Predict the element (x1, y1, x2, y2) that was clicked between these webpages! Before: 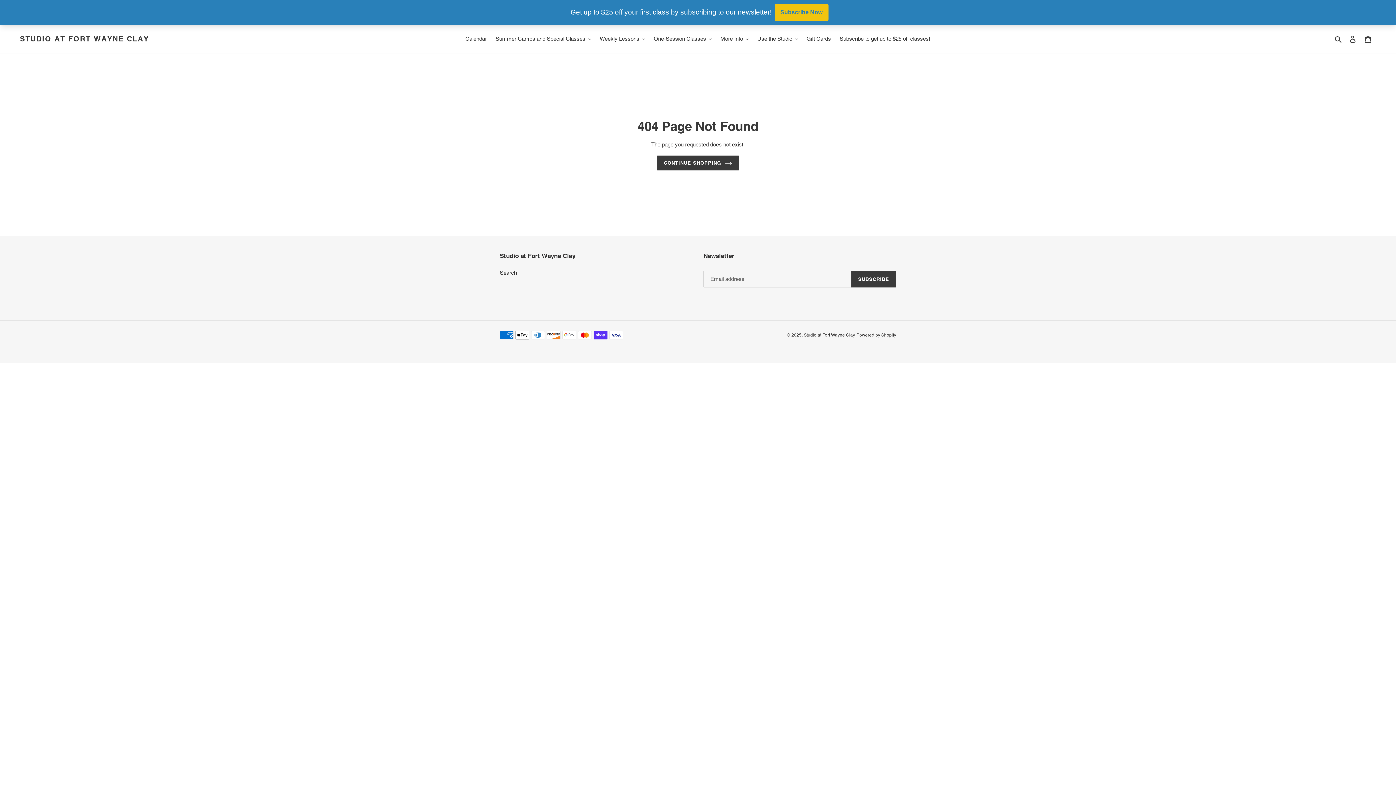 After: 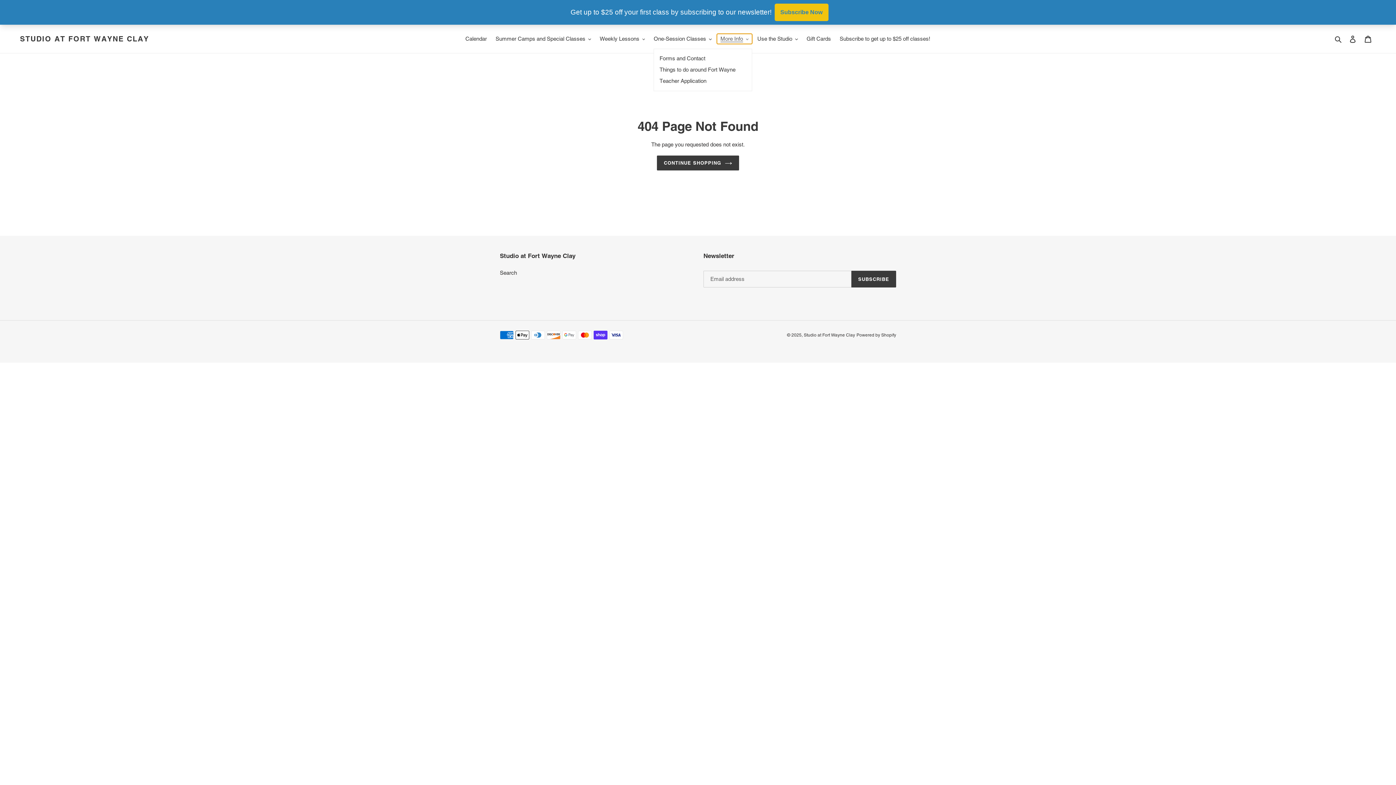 Action: label: More Info bbox: (717, 33, 752, 44)